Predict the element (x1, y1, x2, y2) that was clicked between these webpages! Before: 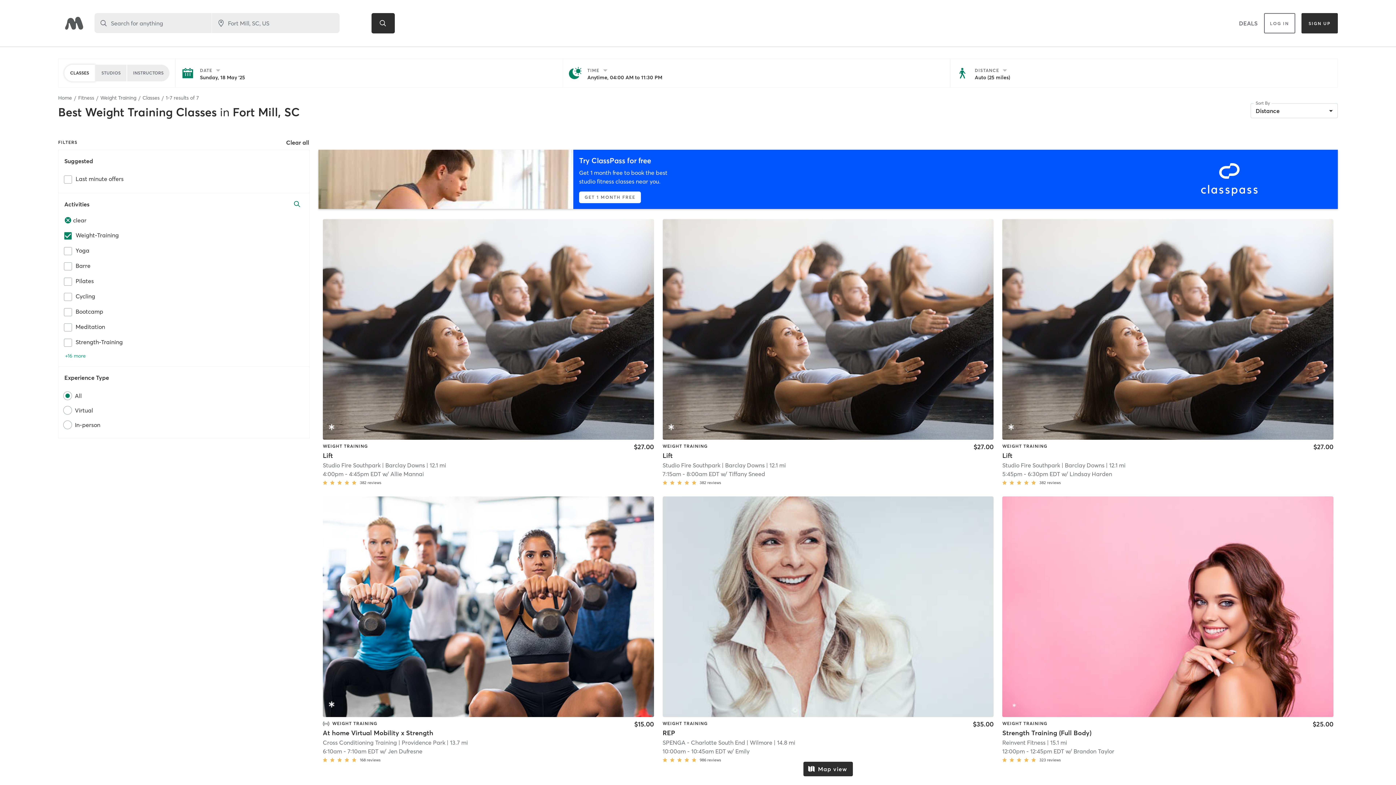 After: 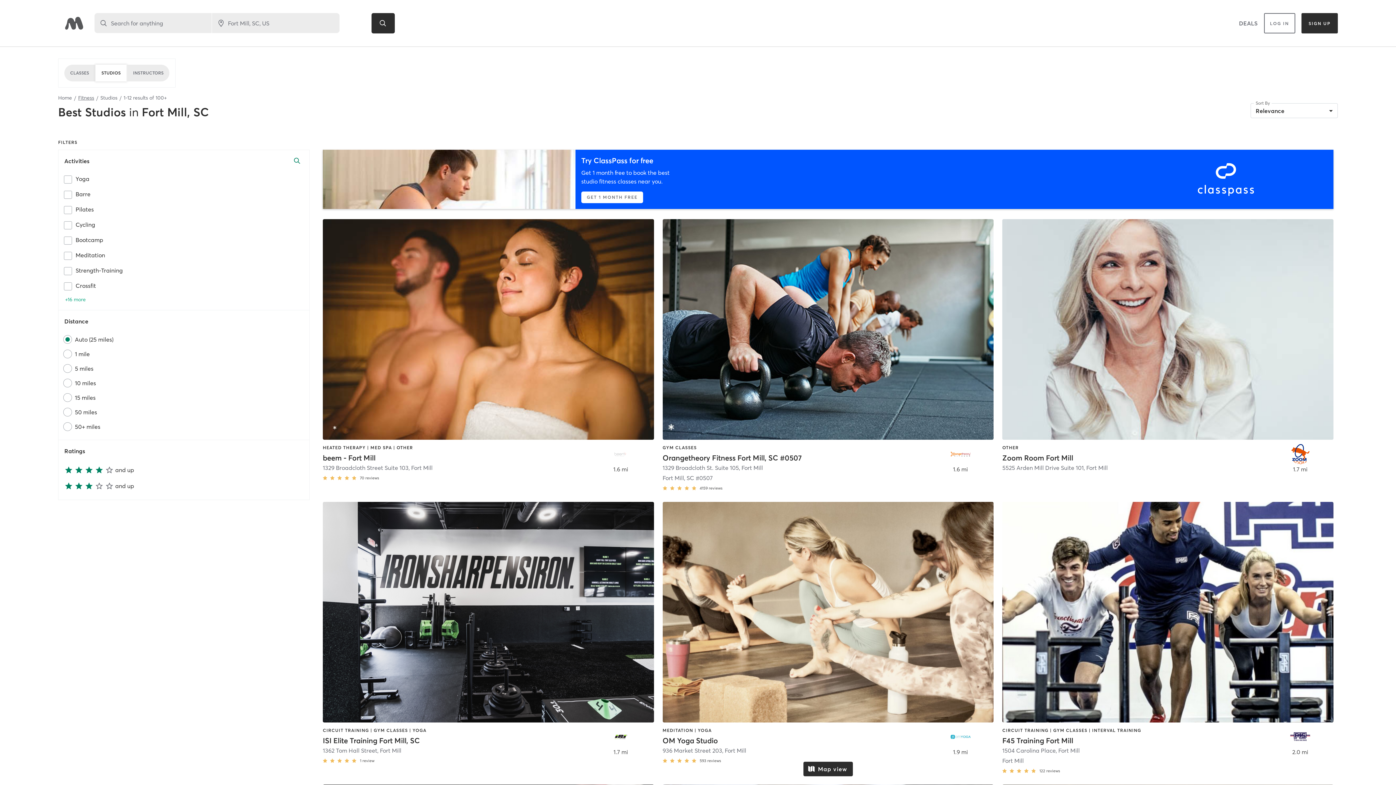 Action: label: Fitness bbox: (78, 94, 94, 101)